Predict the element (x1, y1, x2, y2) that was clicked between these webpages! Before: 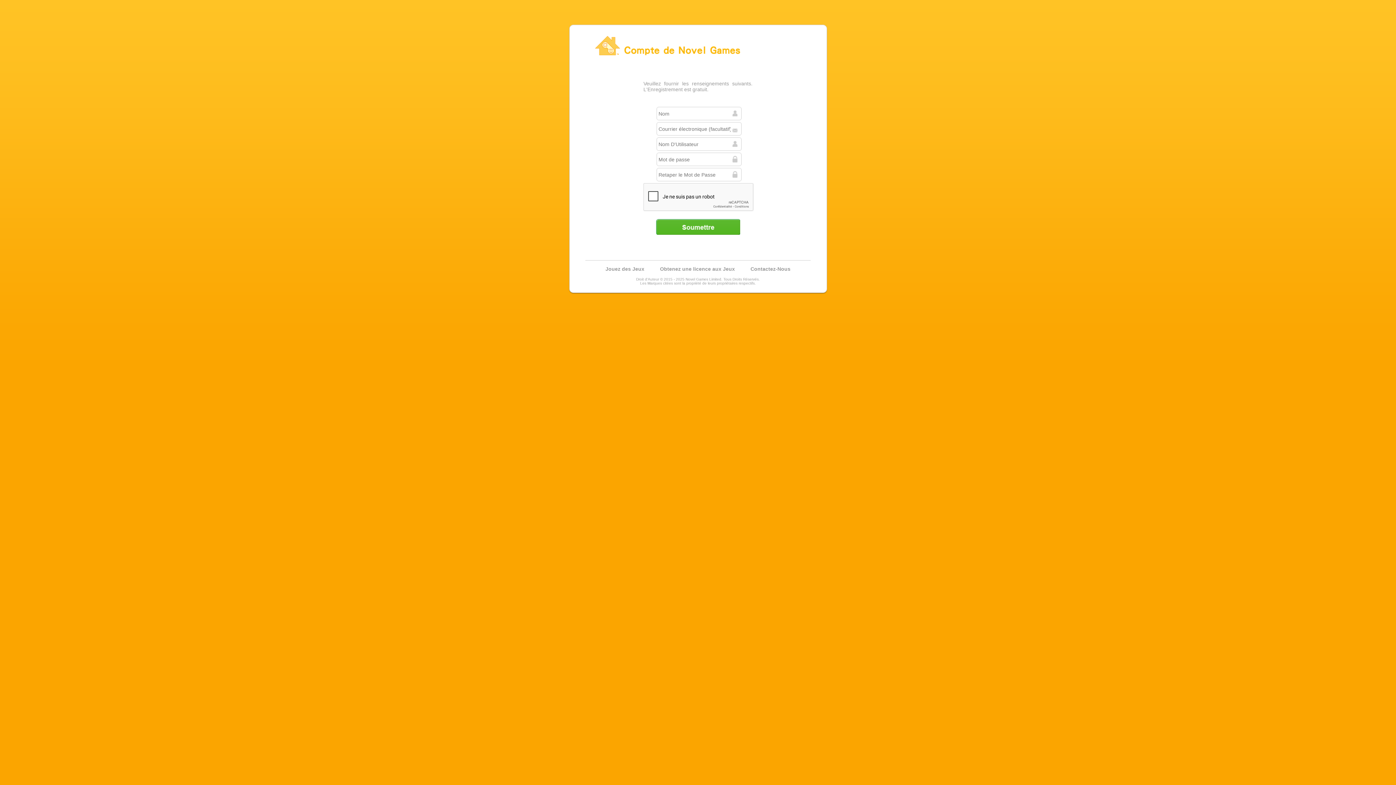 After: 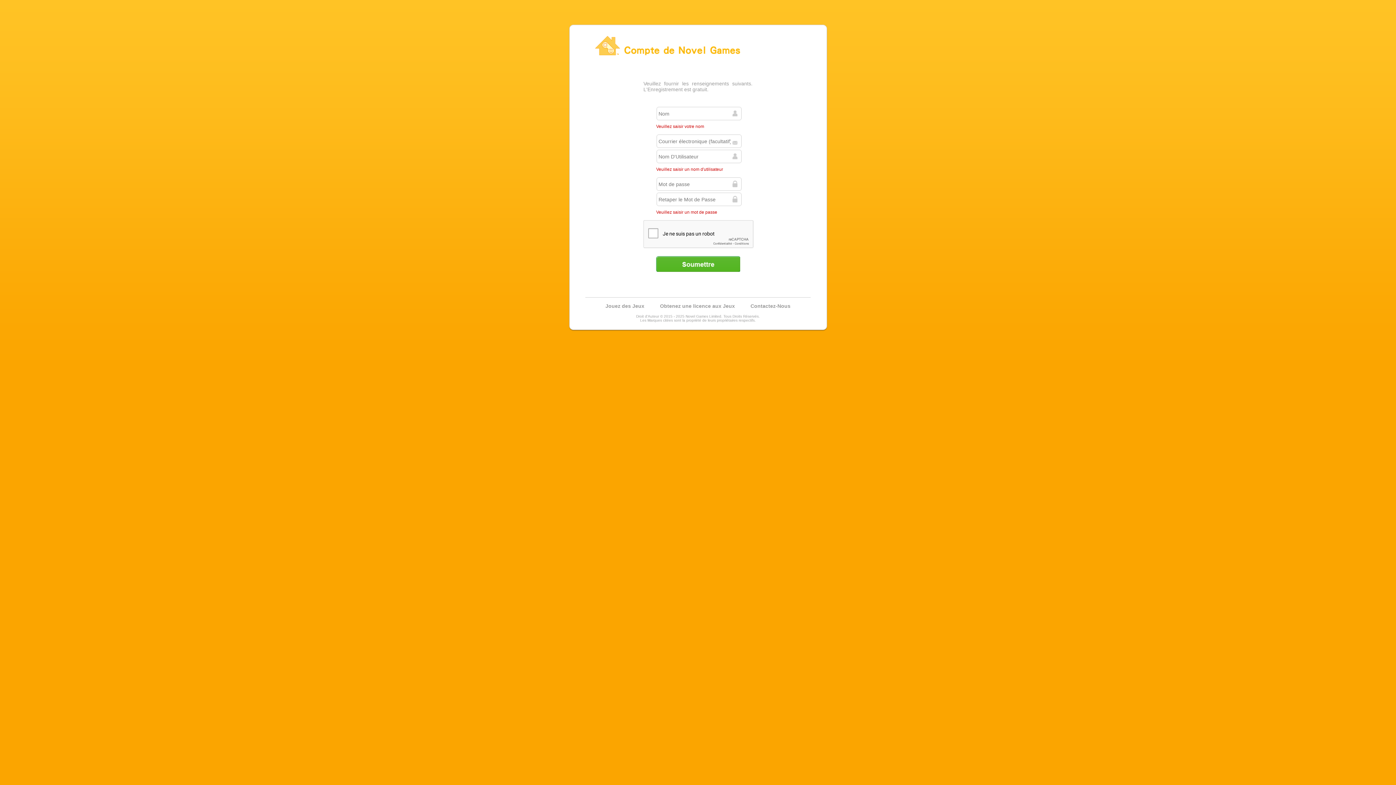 Action: bbox: (656, 218, 740, 234) label: Soumettre